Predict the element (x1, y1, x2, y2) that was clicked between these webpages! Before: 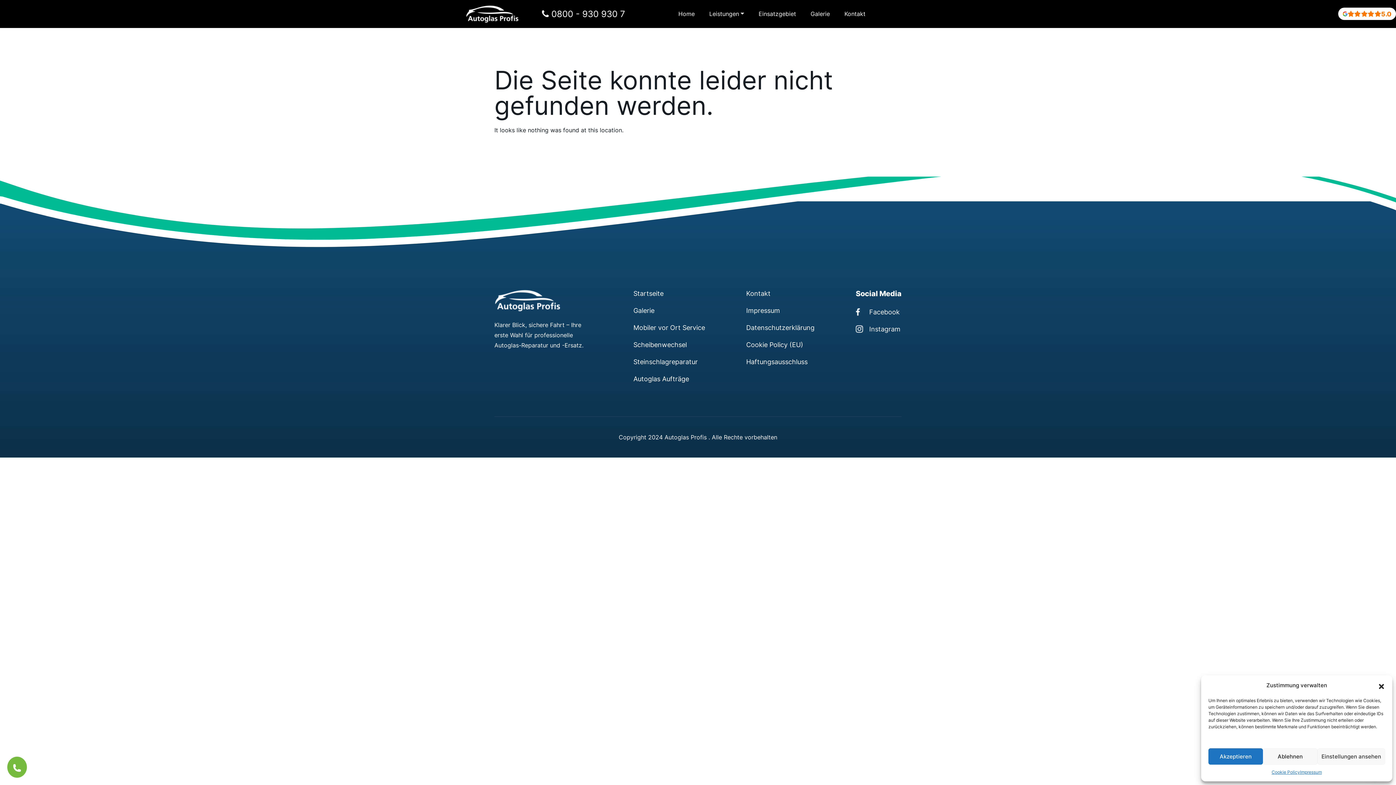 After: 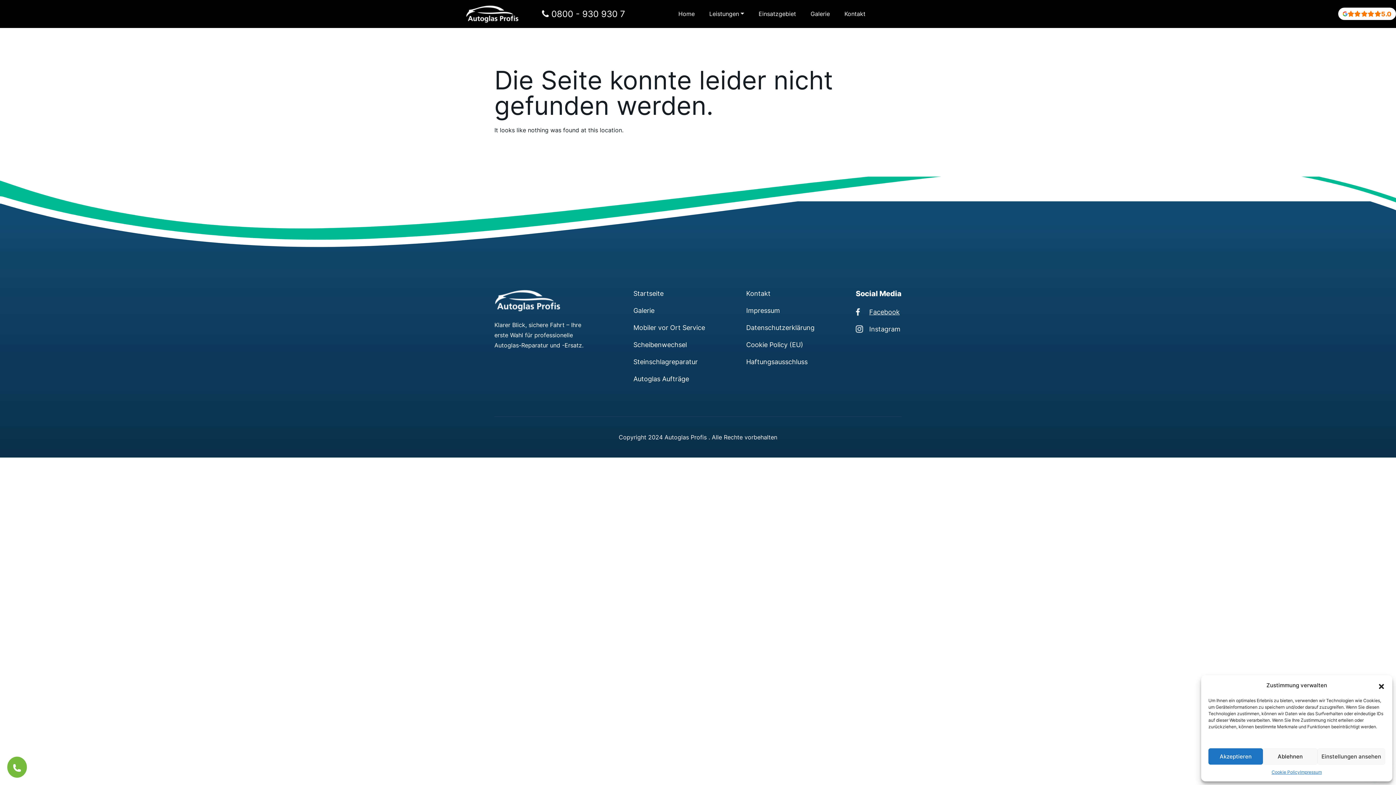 Action: bbox: (855, 307, 899, 317) label: Facebook